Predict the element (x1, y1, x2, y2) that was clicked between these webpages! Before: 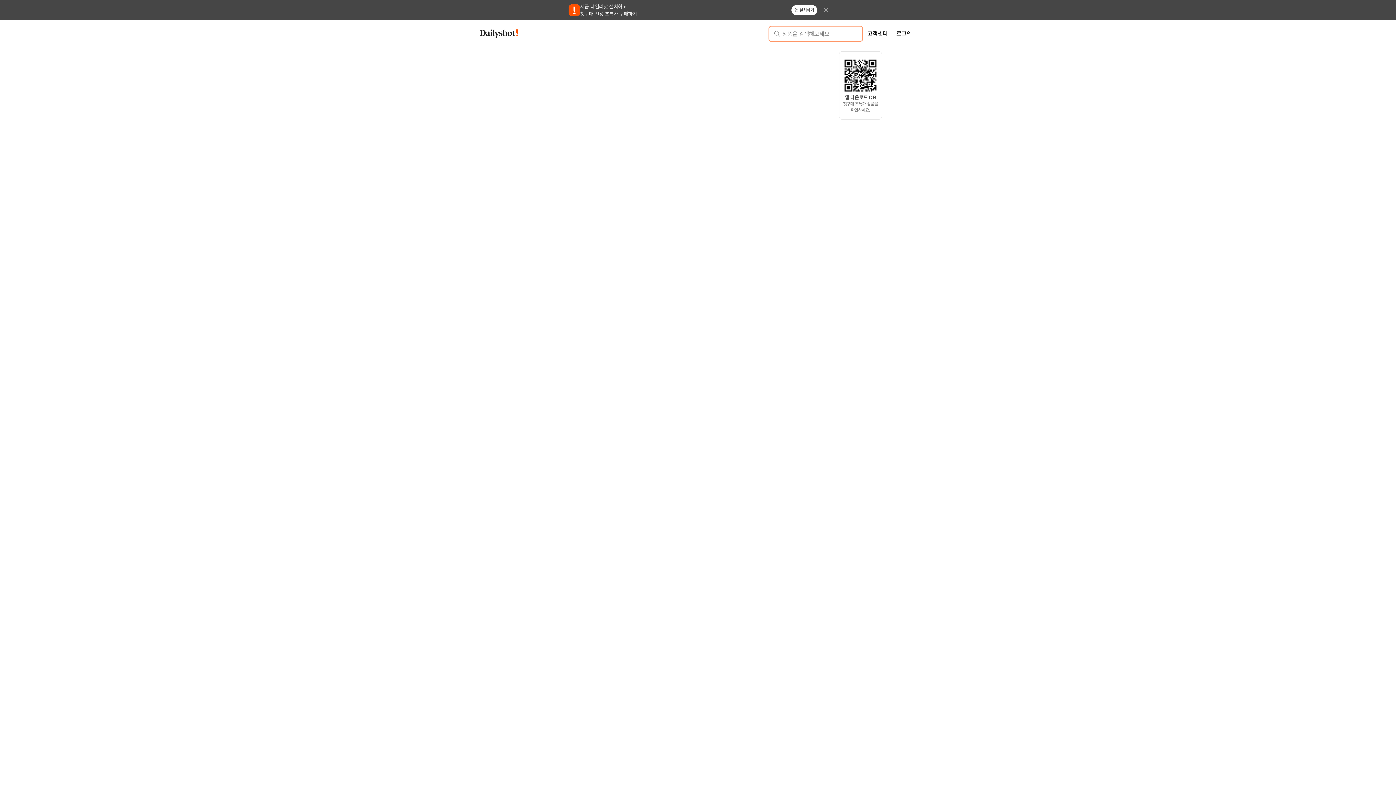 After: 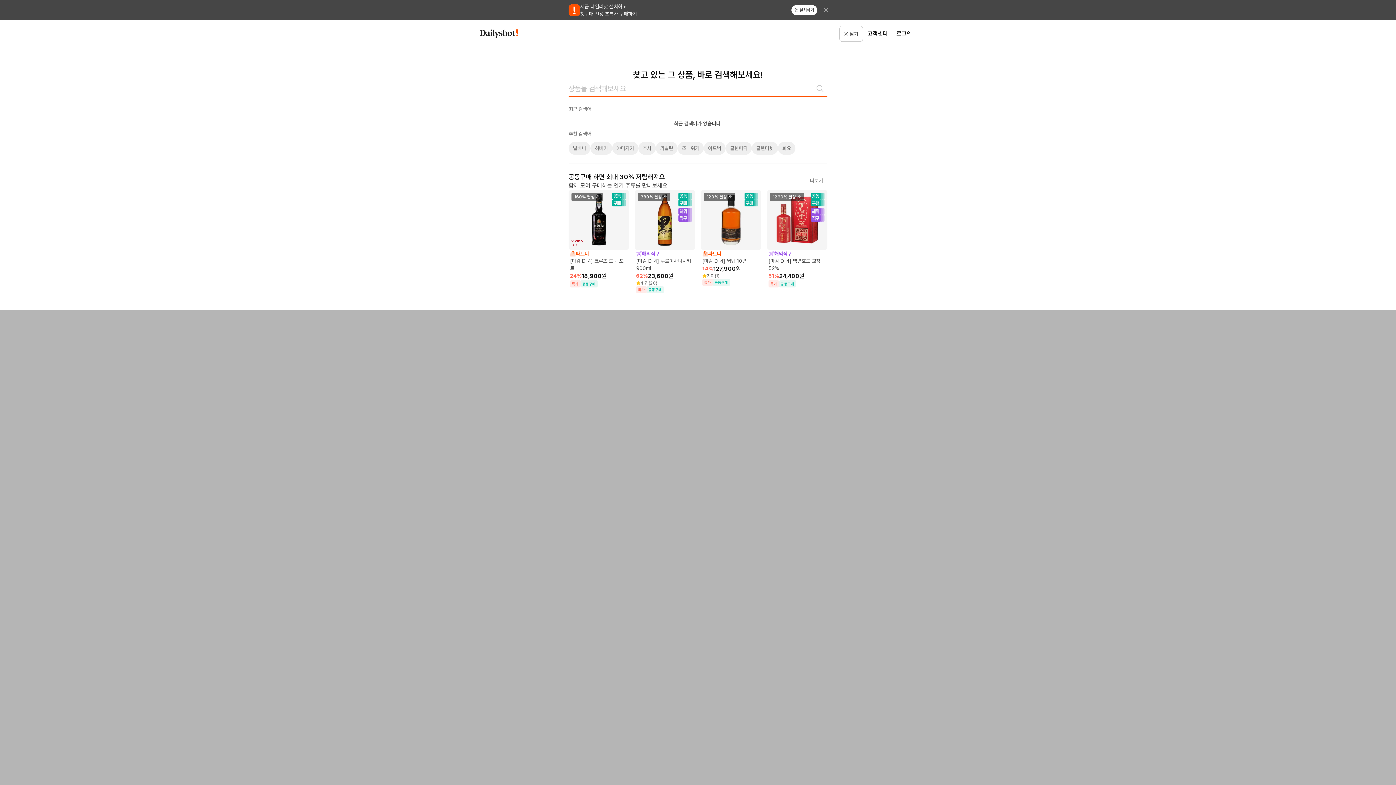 Action: bbox: (768, 25, 863, 41) label: 상품을 검색해보세요